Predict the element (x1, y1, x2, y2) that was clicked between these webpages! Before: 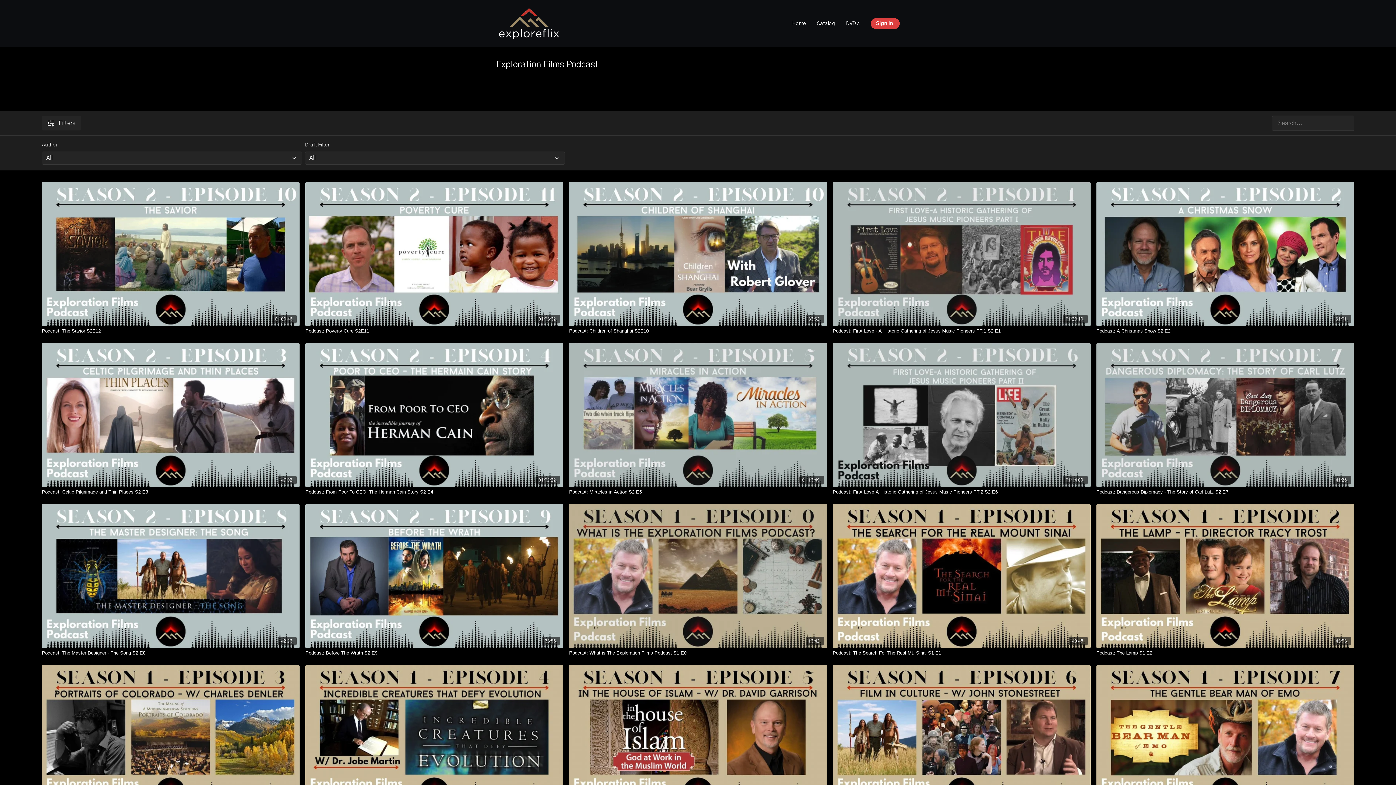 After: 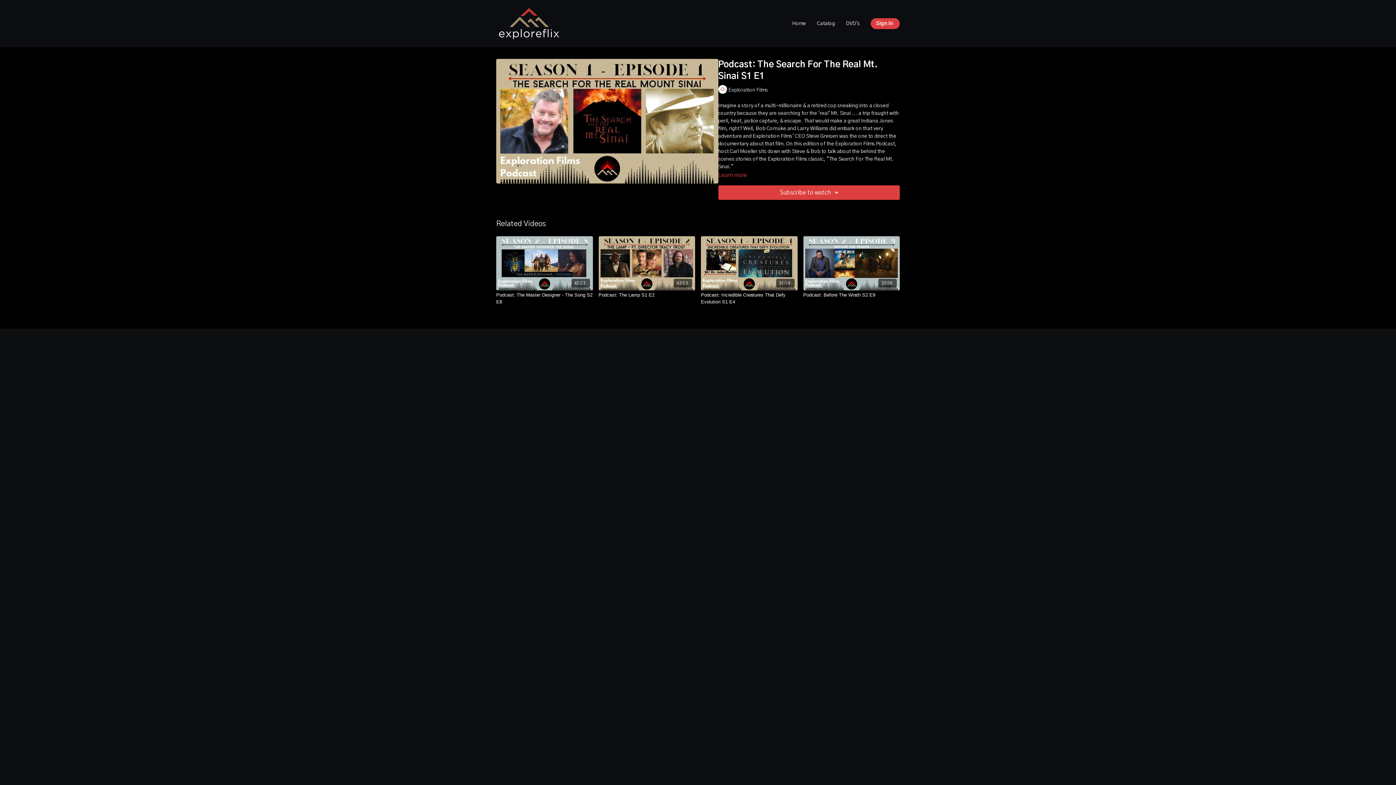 Action: label: 49:48 bbox: (832, 504, 1090, 648)